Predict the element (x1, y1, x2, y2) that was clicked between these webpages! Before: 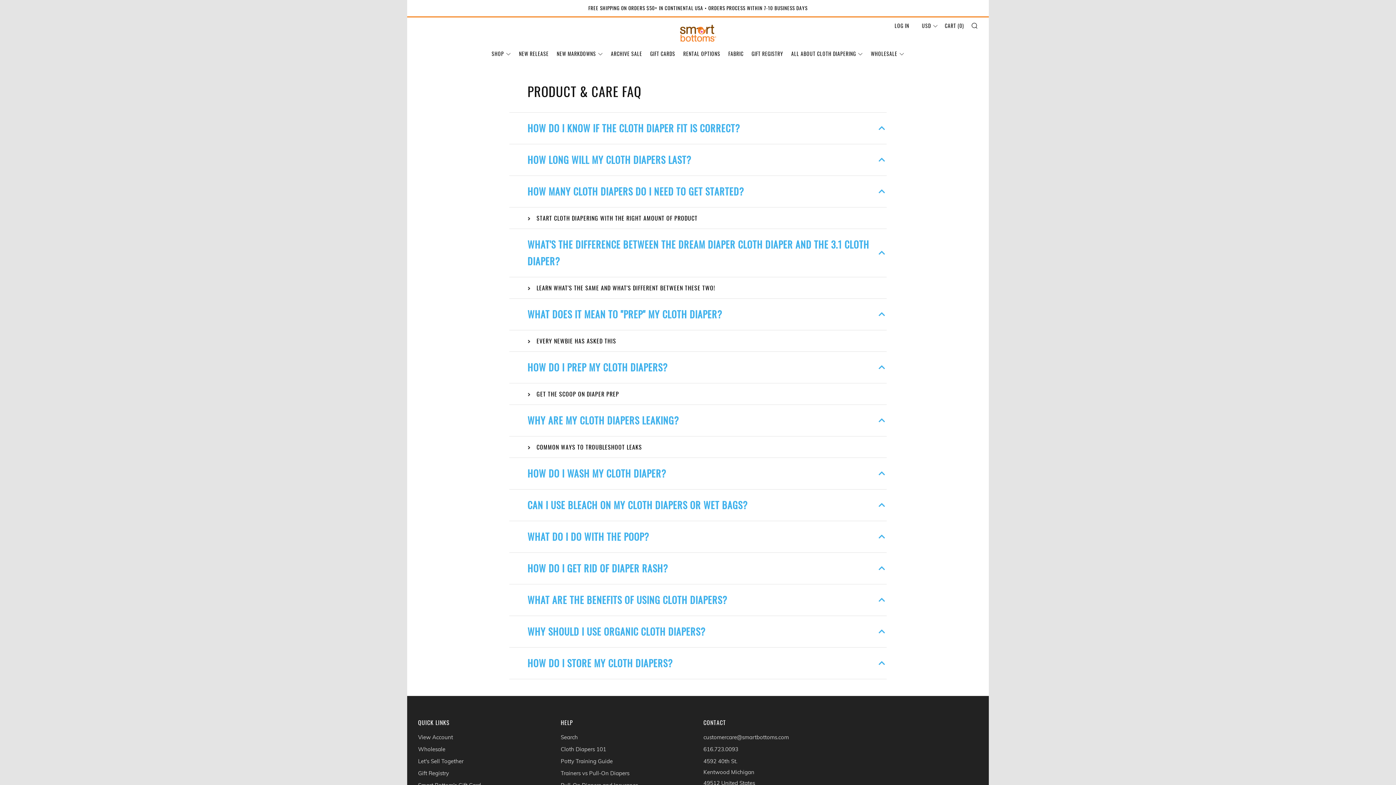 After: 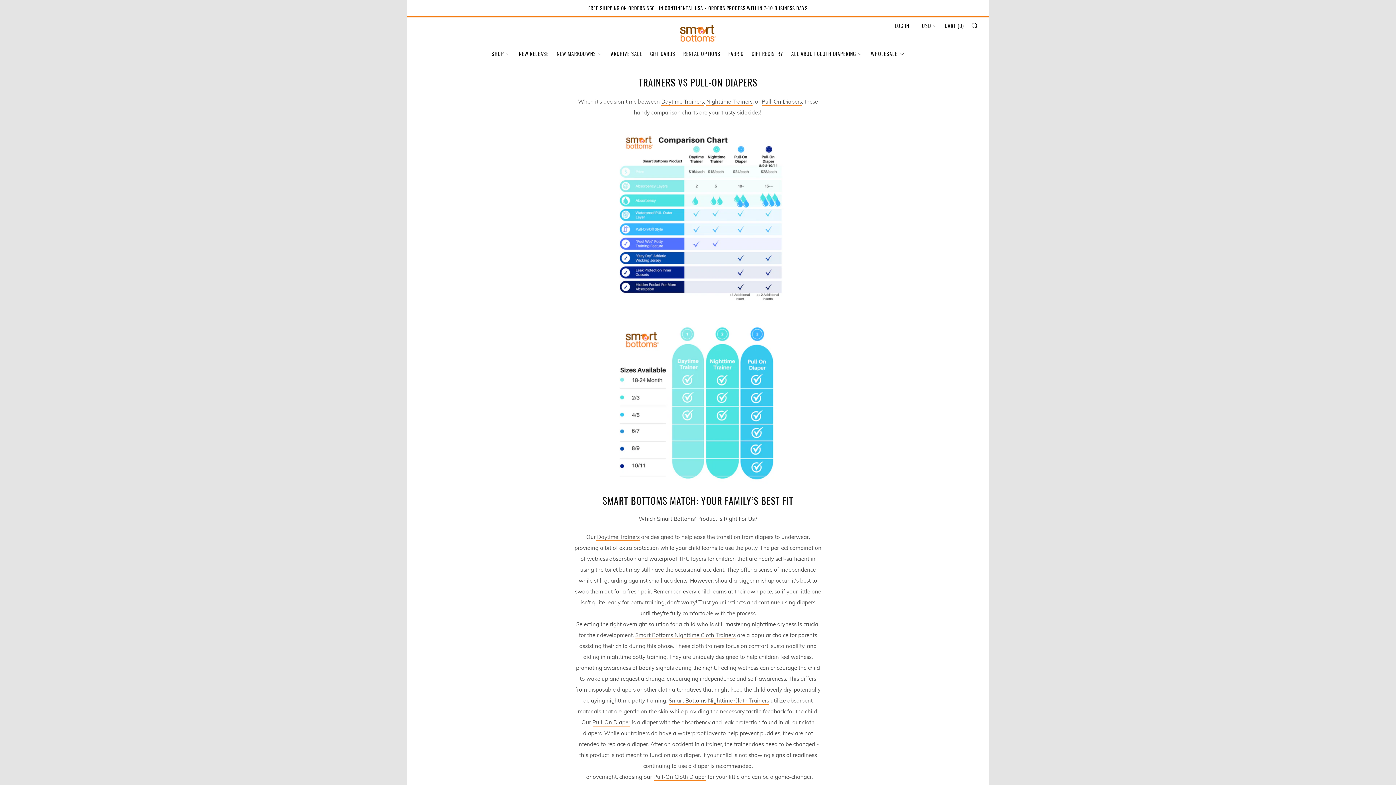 Action: label: Trainers vs Pull-On Diapers bbox: (560, 770, 629, 777)